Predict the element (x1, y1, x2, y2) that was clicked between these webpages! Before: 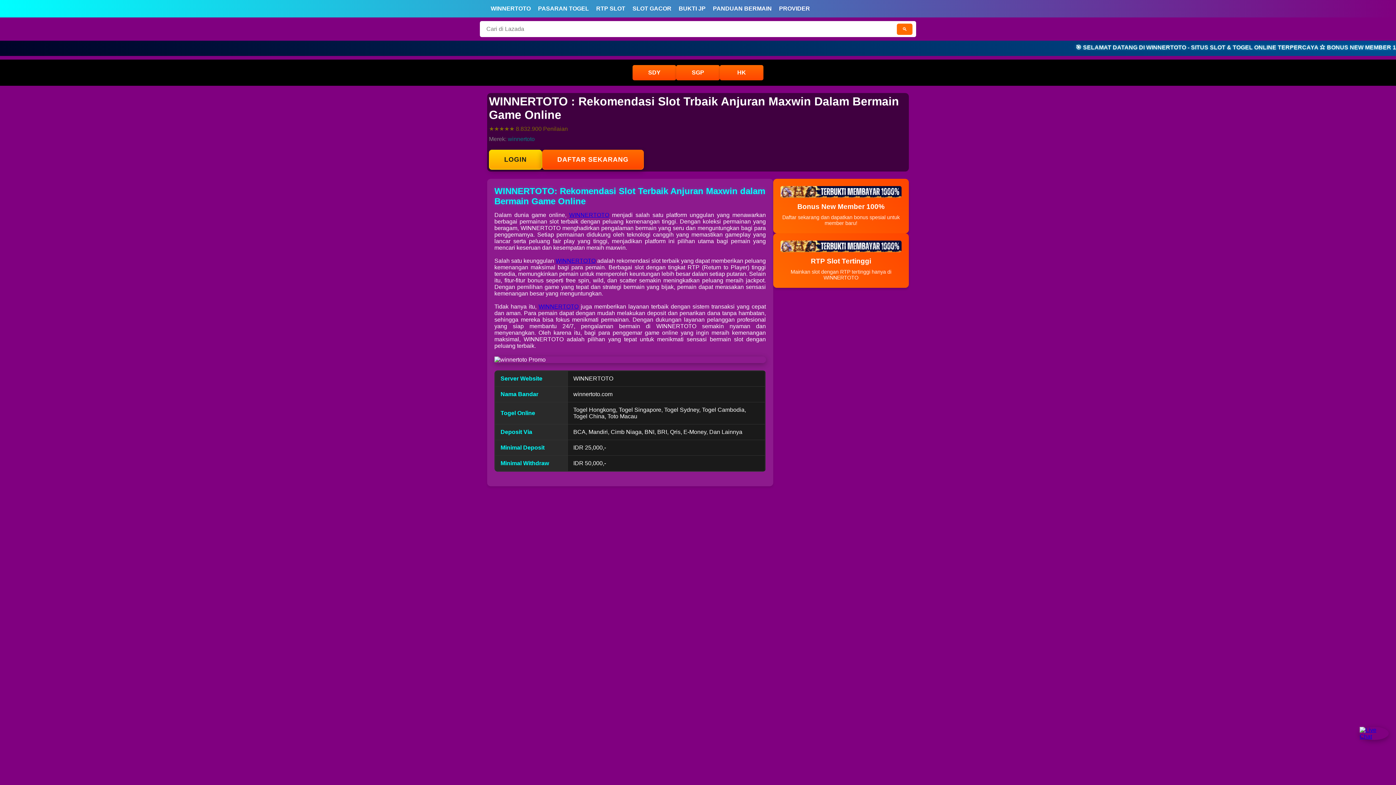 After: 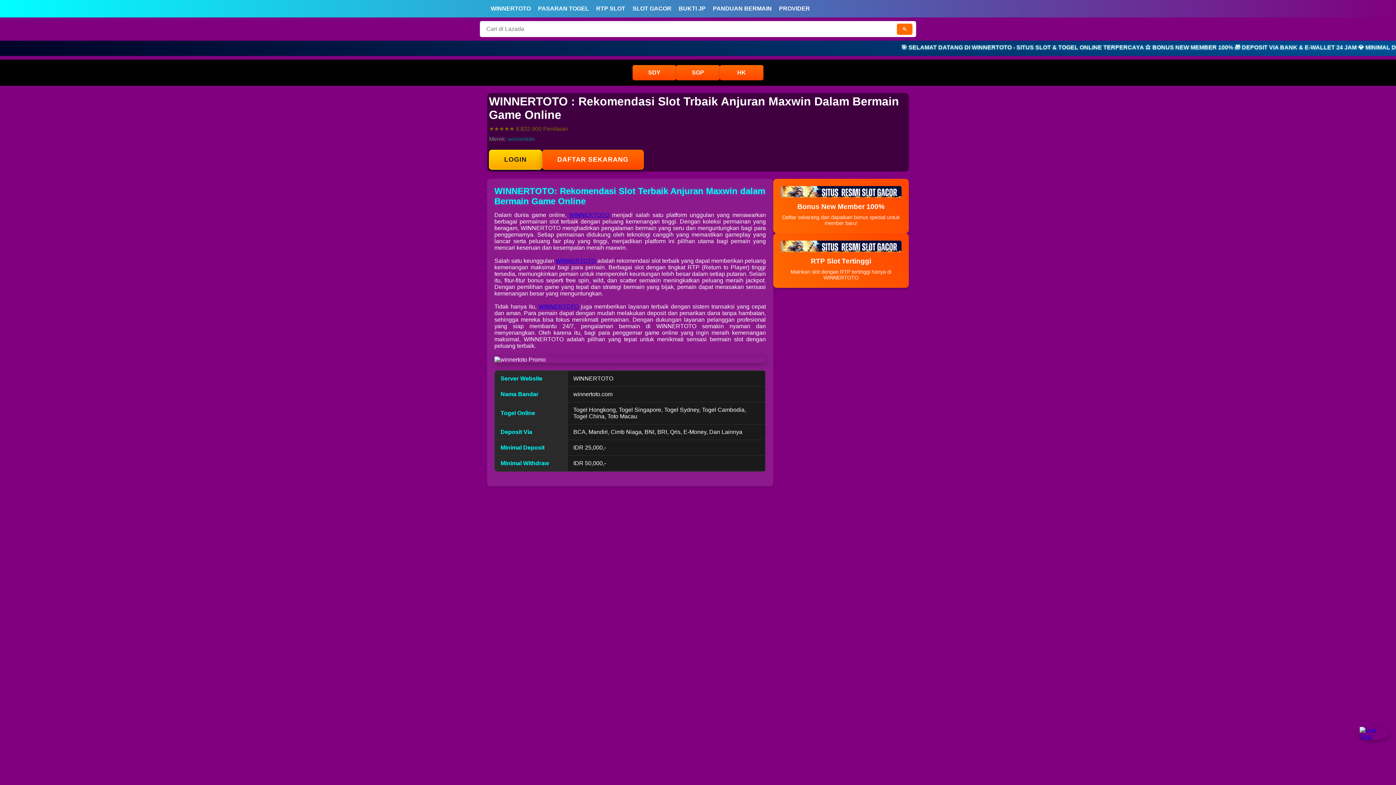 Action: bbox: (487, 3, 534, 13) label: WINNERTOTO